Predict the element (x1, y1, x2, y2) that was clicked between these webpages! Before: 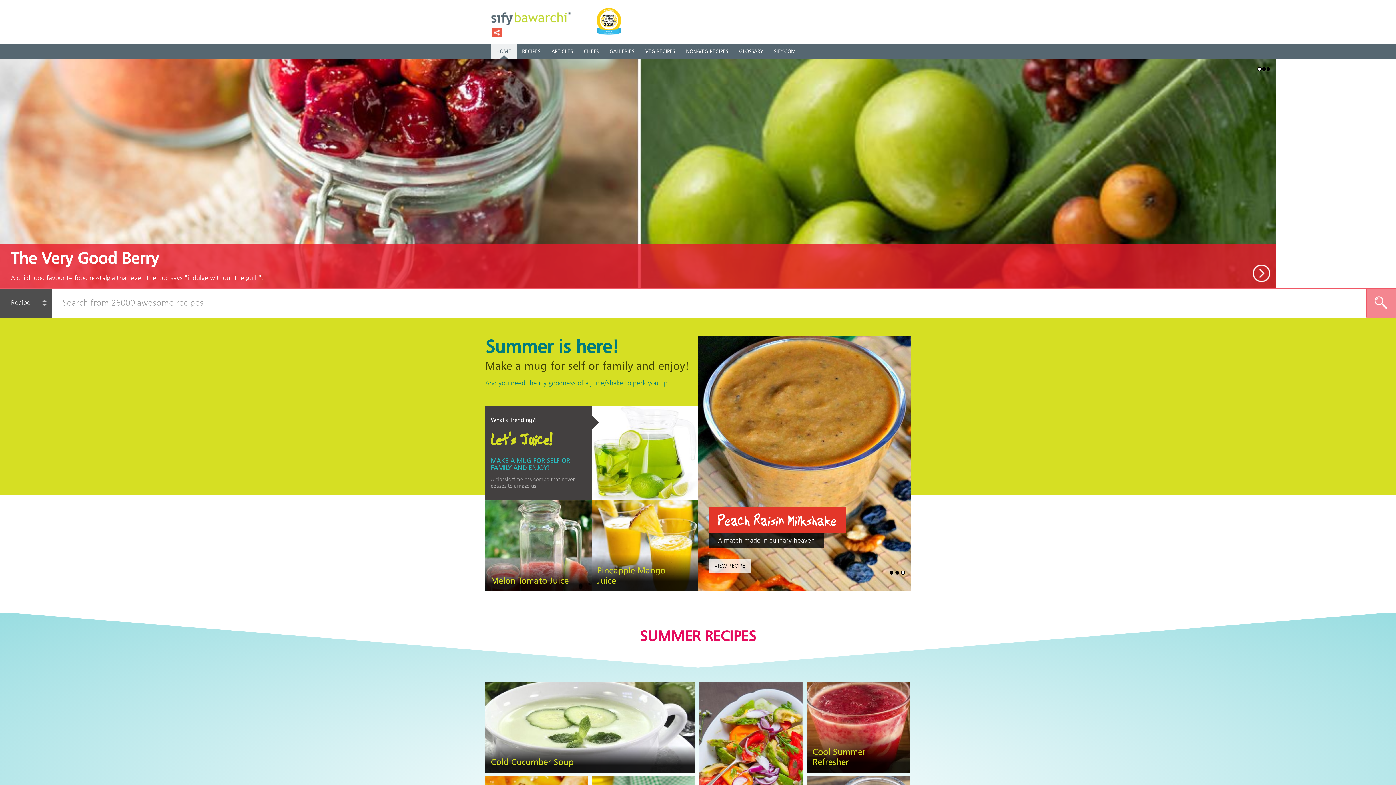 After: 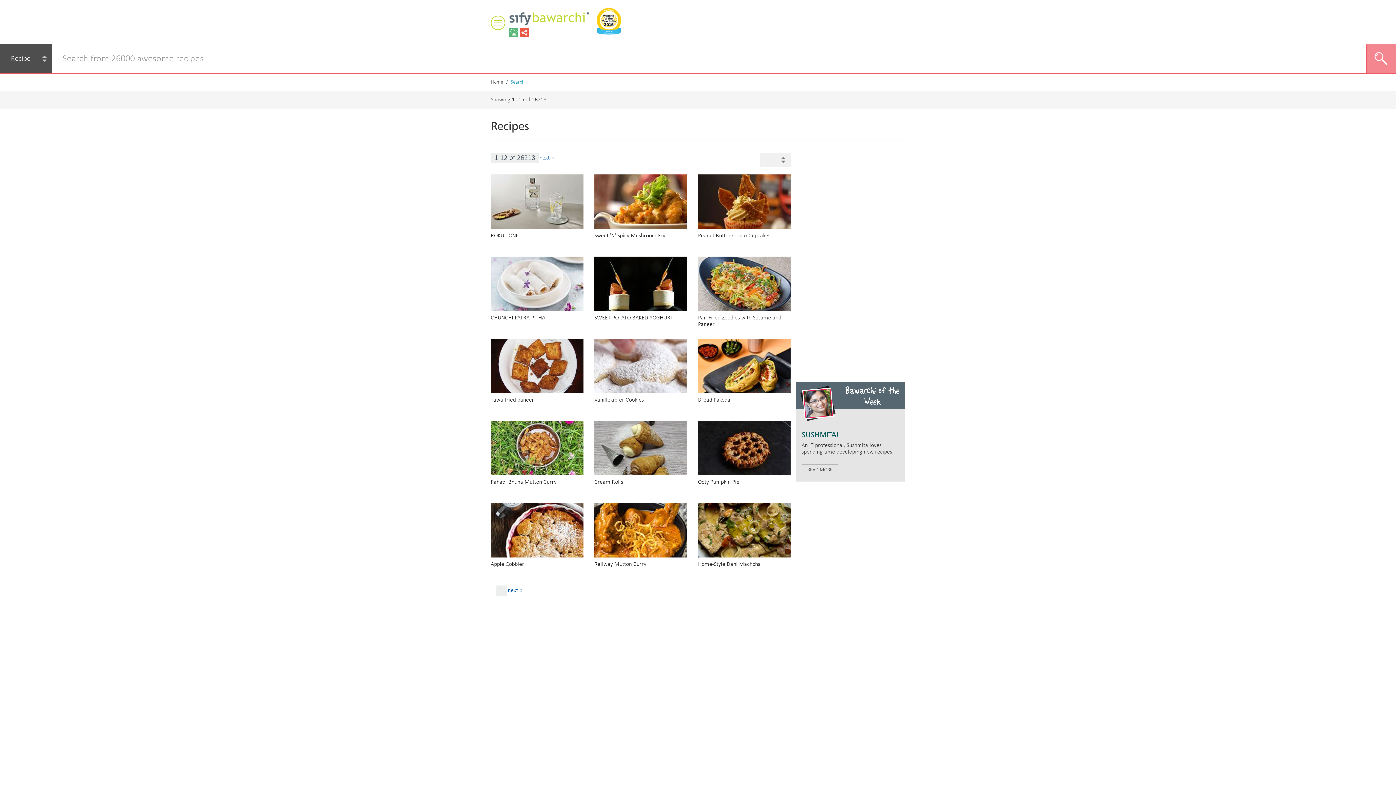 Action: bbox: (516, 44, 546, 59) label: RECIPES